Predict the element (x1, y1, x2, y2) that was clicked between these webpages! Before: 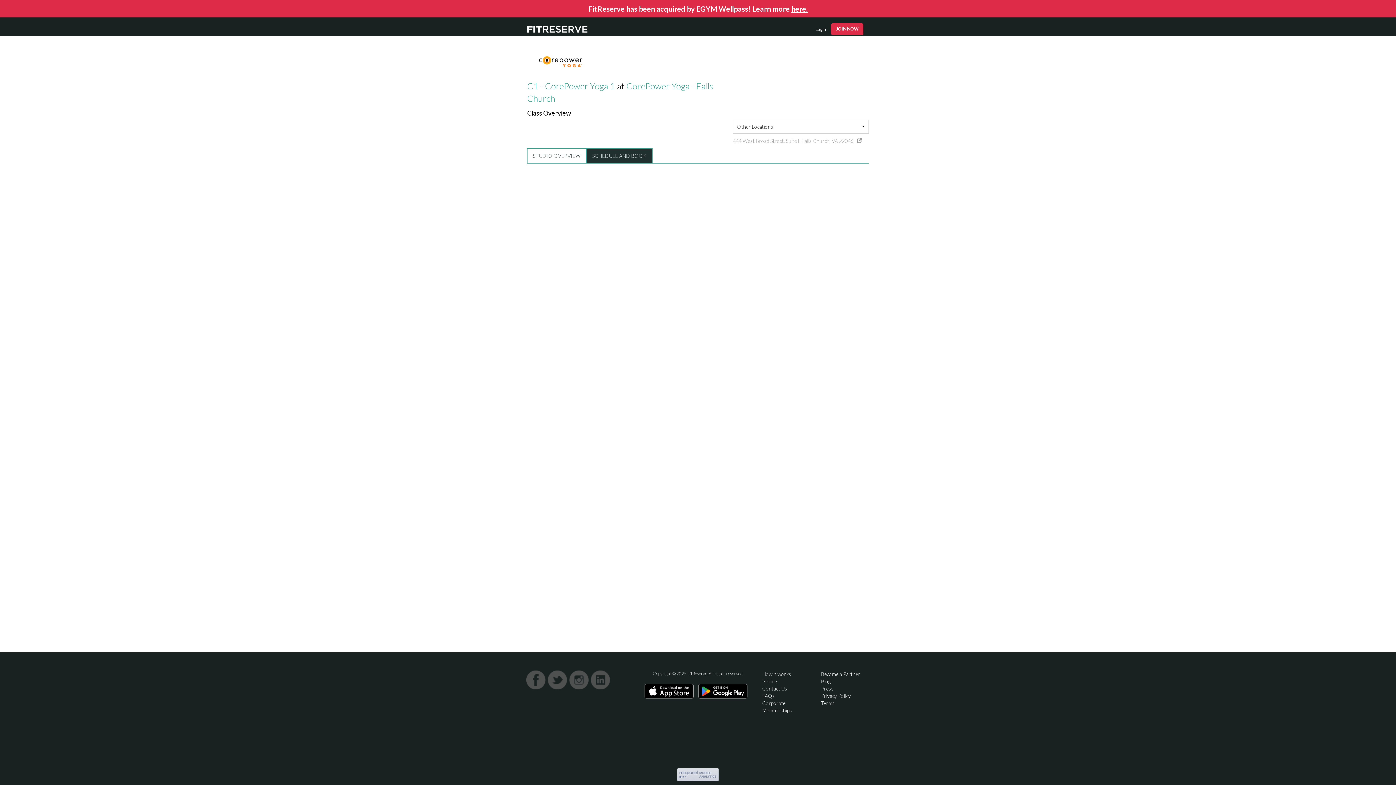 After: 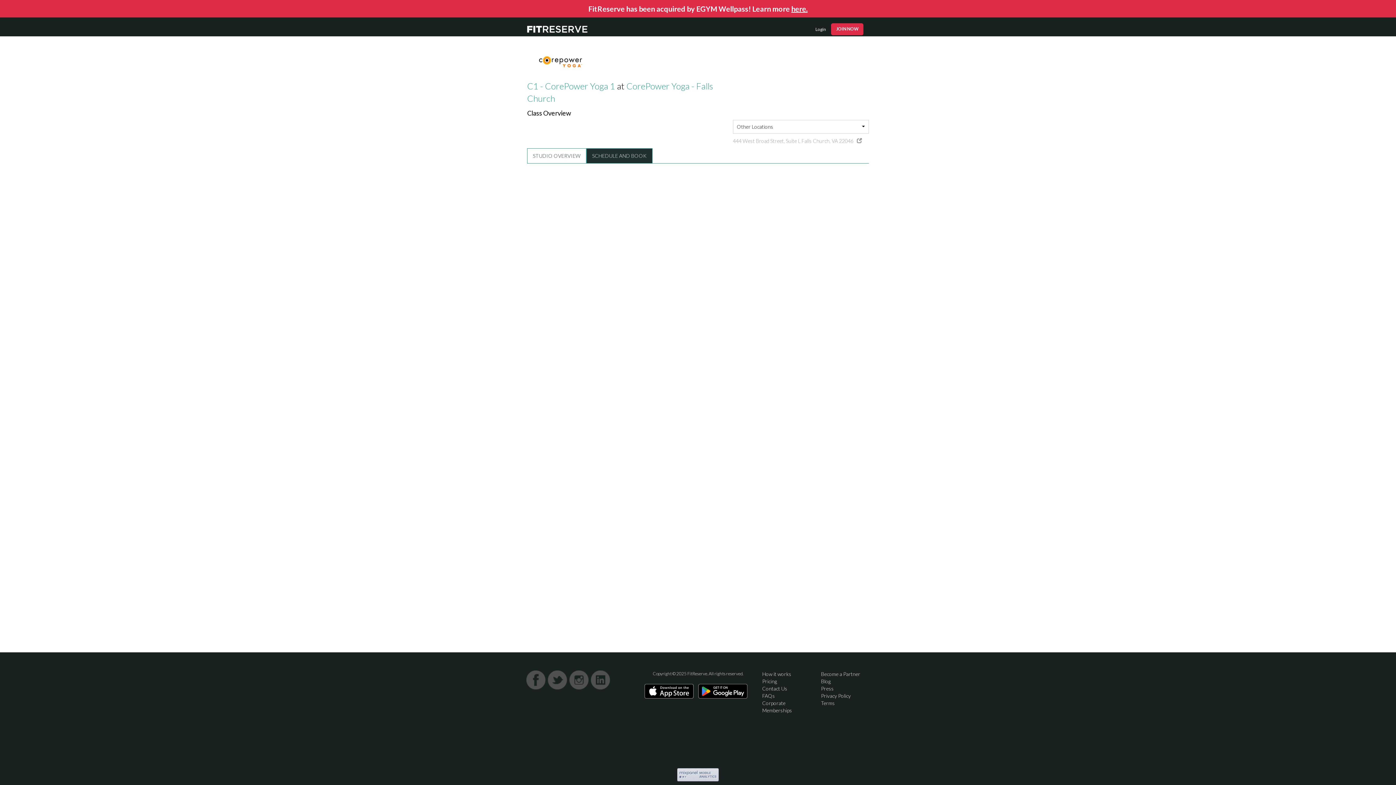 Action: label: SCHEDULE AND BOOK bbox: (586, 148, 652, 163)